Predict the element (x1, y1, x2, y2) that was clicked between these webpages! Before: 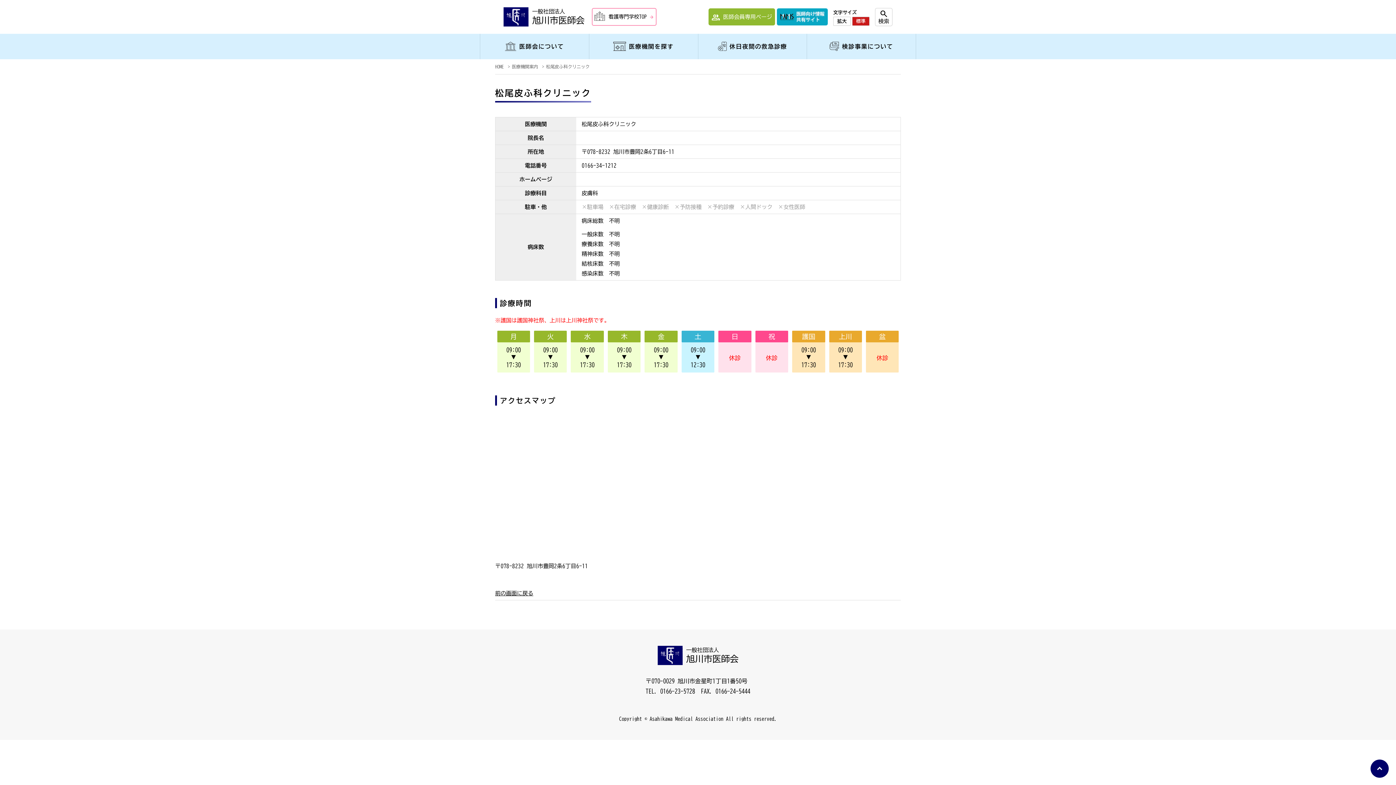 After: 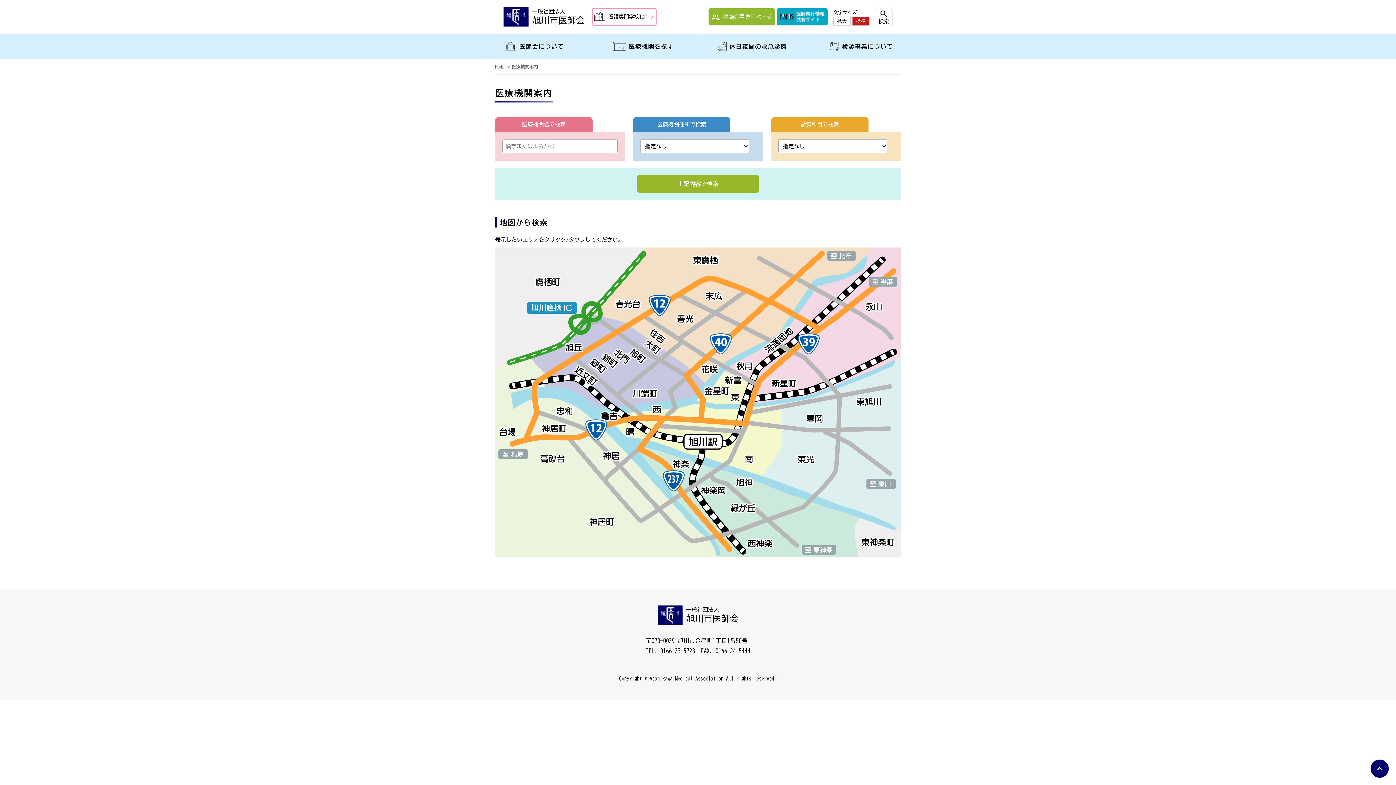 Action: label: 医療機関を探す bbox: (589, 33, 698, 59)